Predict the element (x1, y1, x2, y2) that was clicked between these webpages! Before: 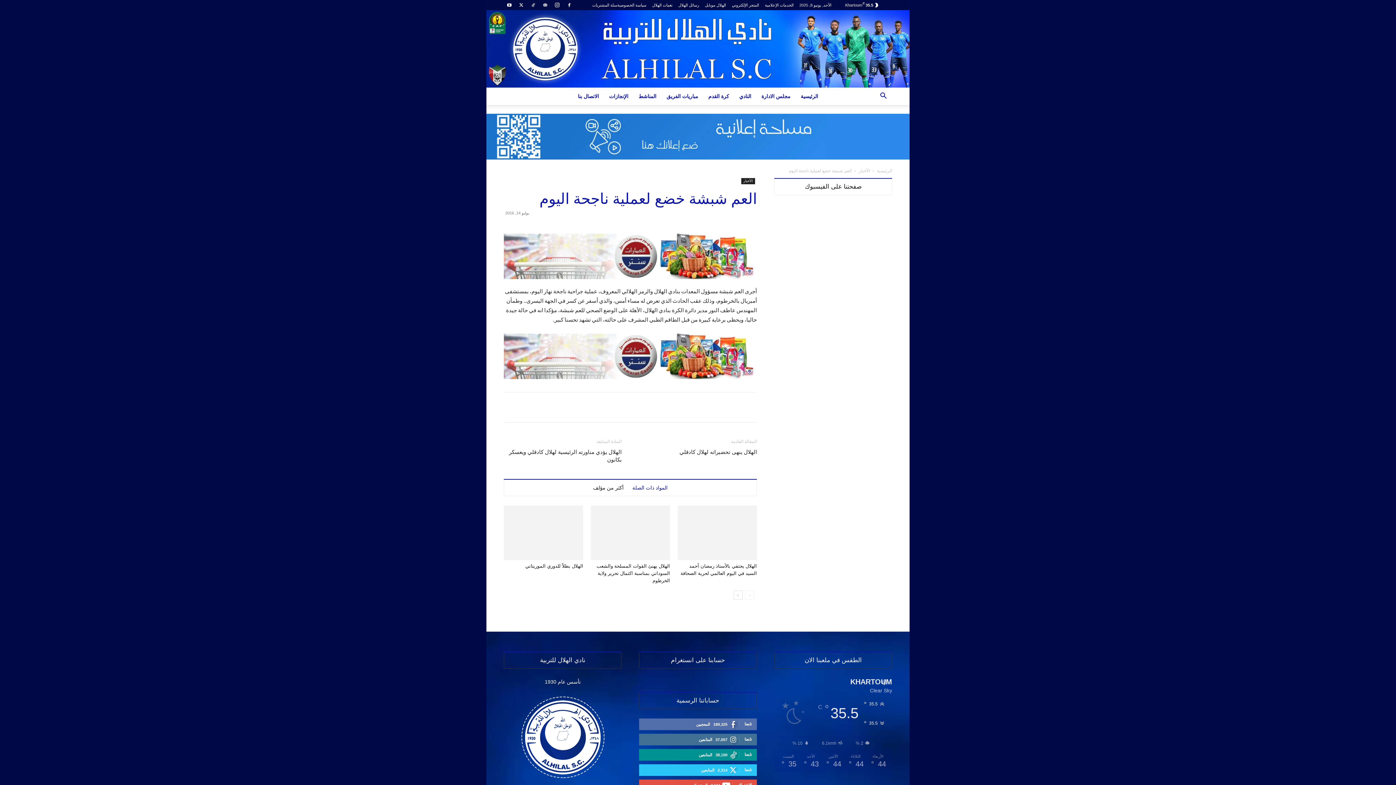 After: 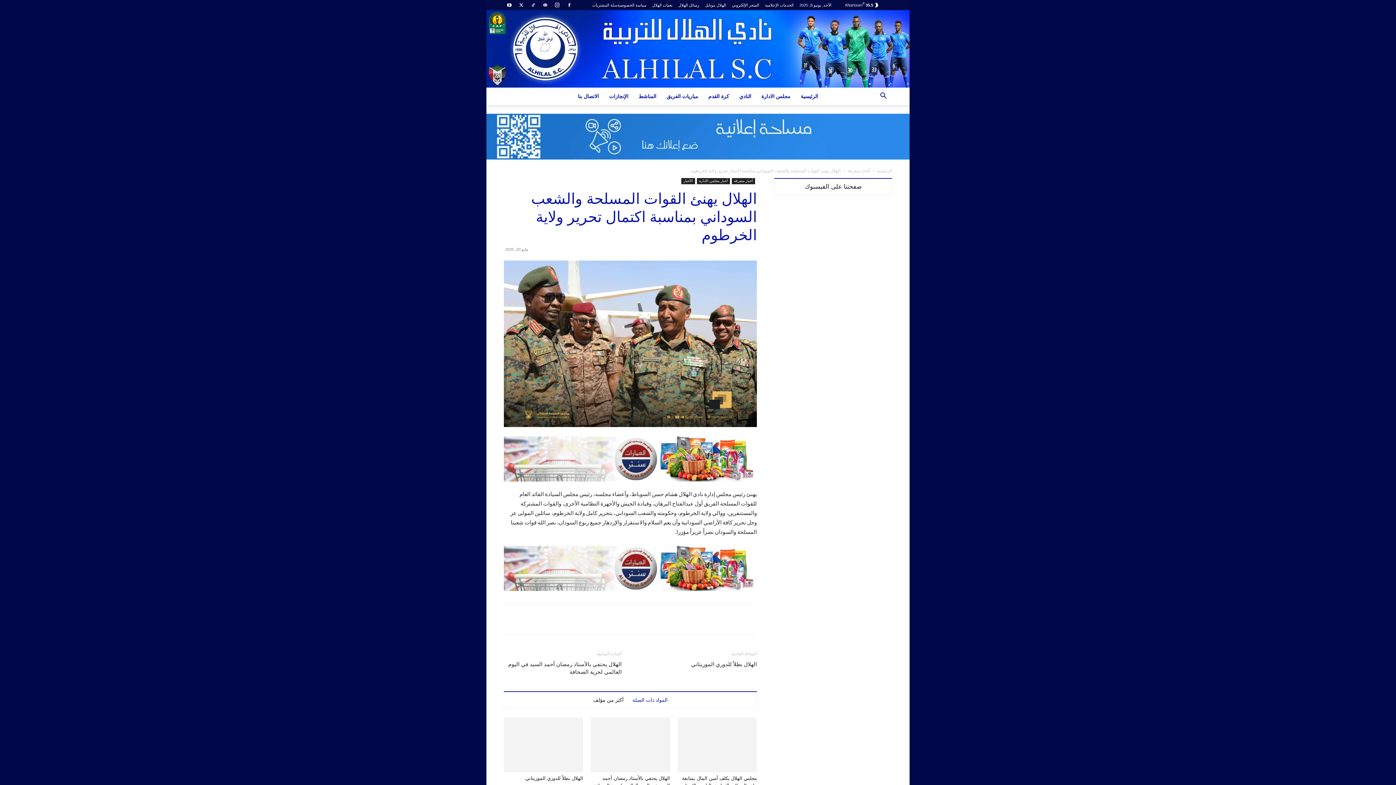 Action: bbox: (596, 563, 670, 583) label: الهلال يهنئ القوات المسلحة والشعب السوداني بمناسبة اكتمال تحرير ولاية الخرطوم